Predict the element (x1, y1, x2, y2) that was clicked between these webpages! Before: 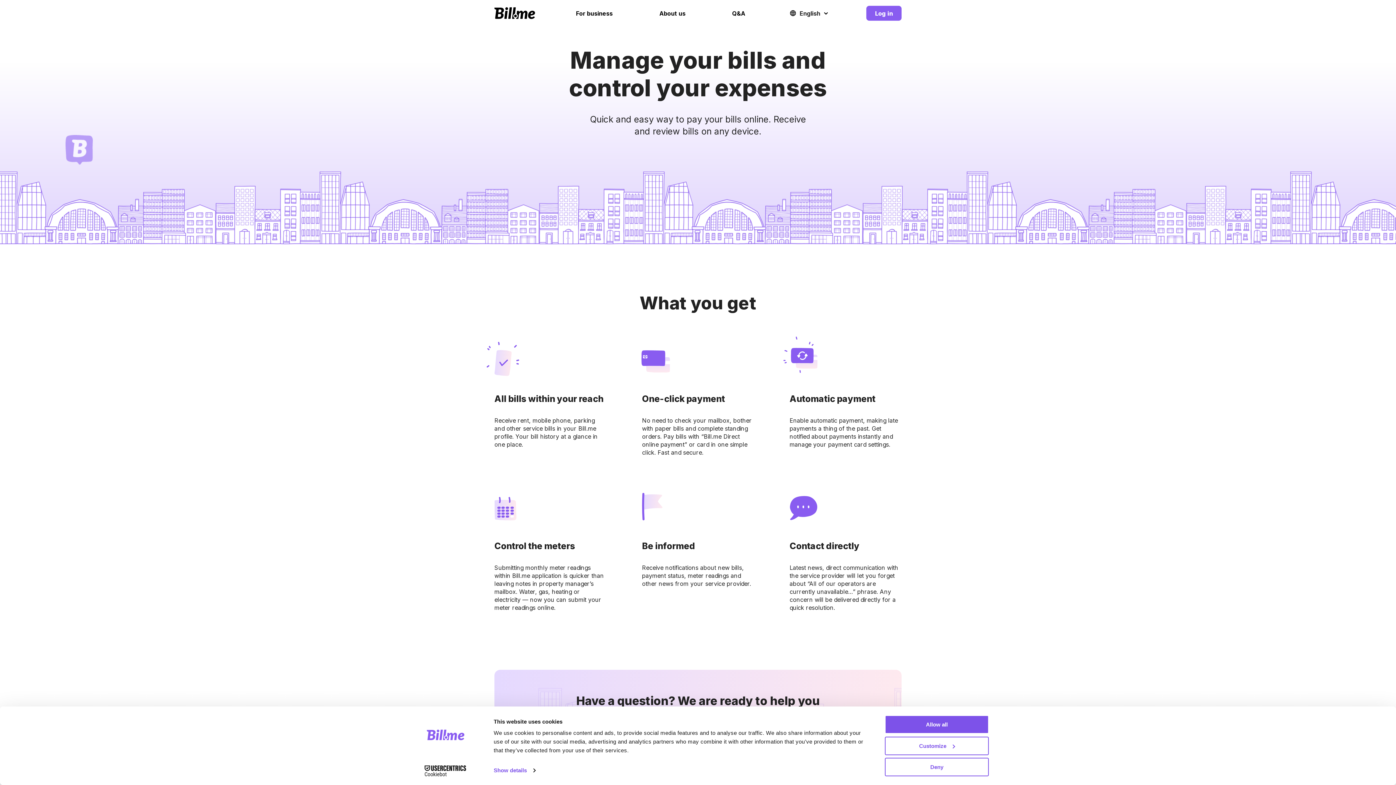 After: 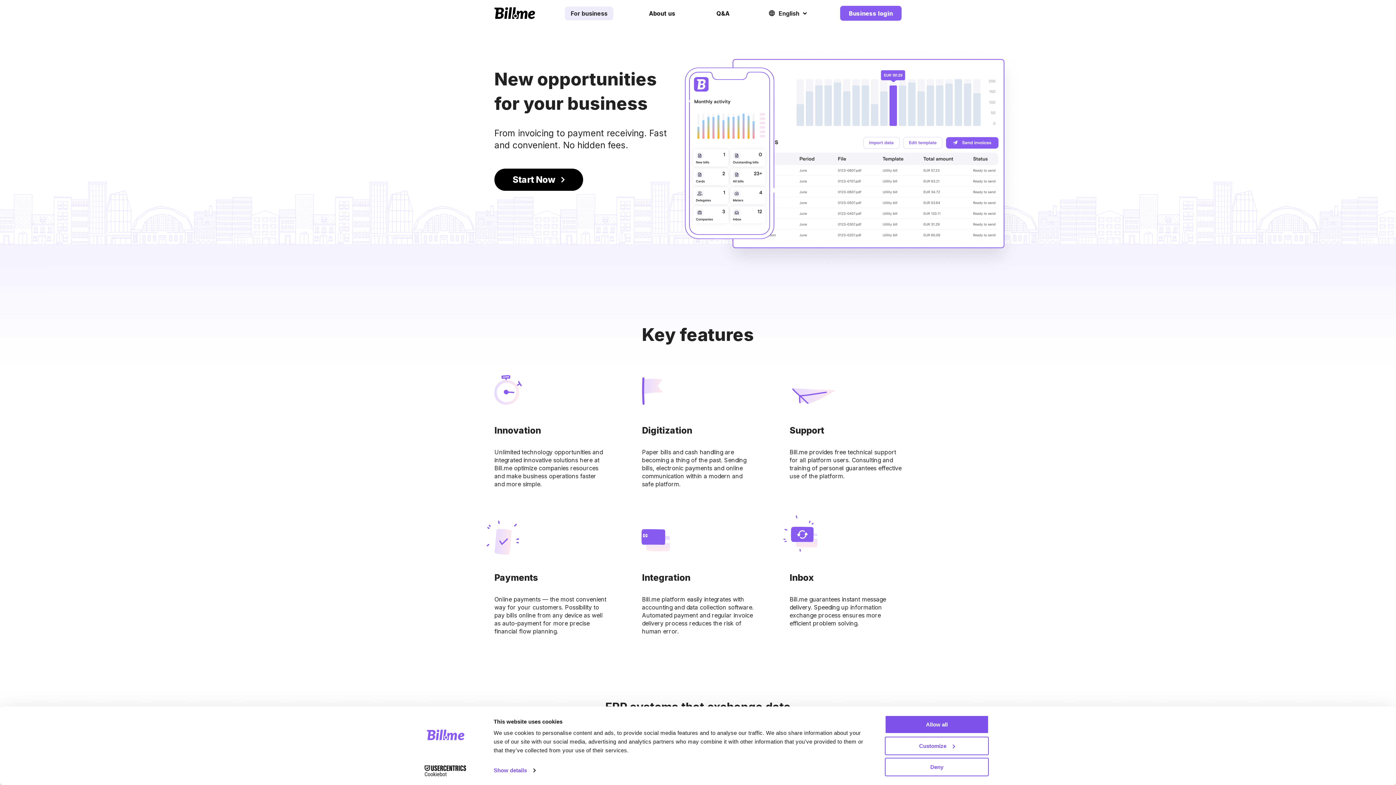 Action: label: For business bbox: (570, 6, 618, 20)